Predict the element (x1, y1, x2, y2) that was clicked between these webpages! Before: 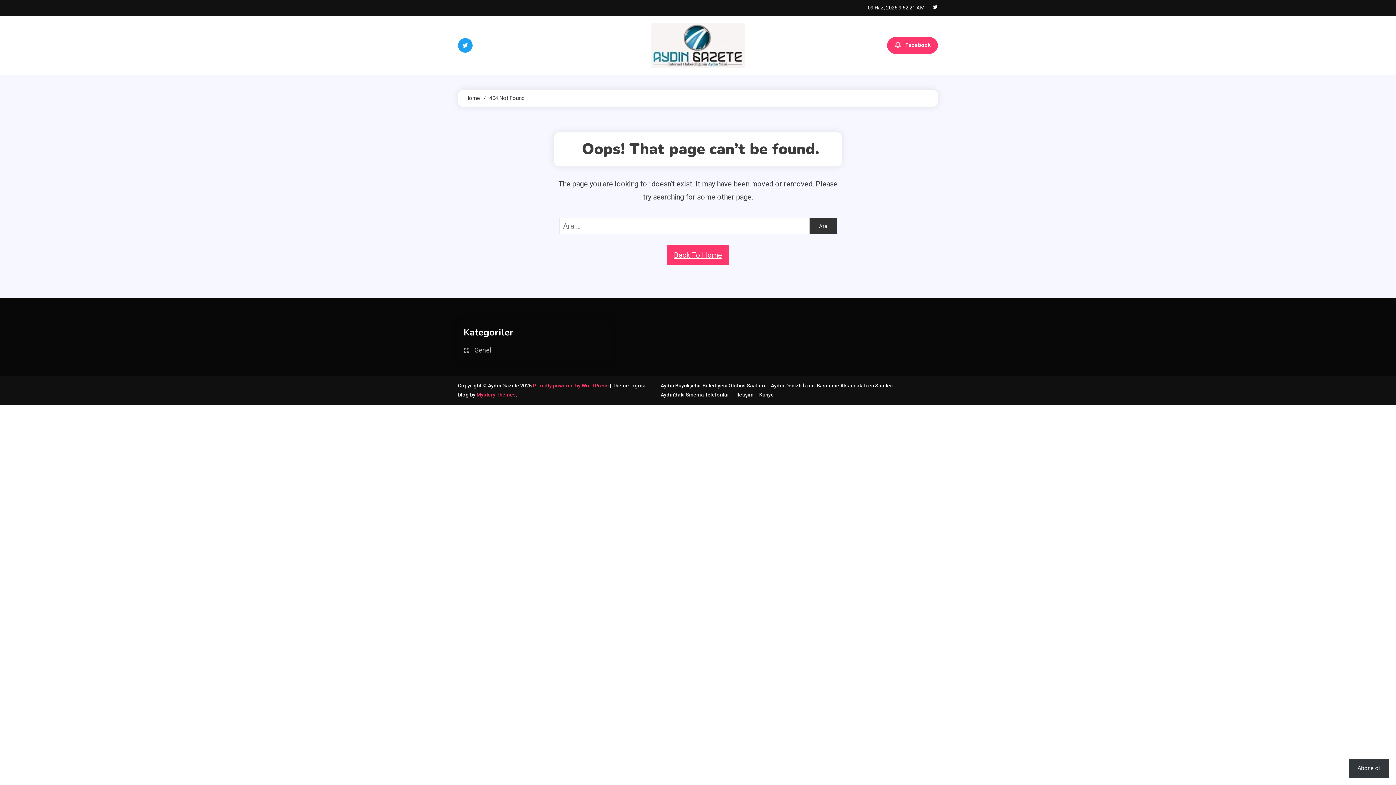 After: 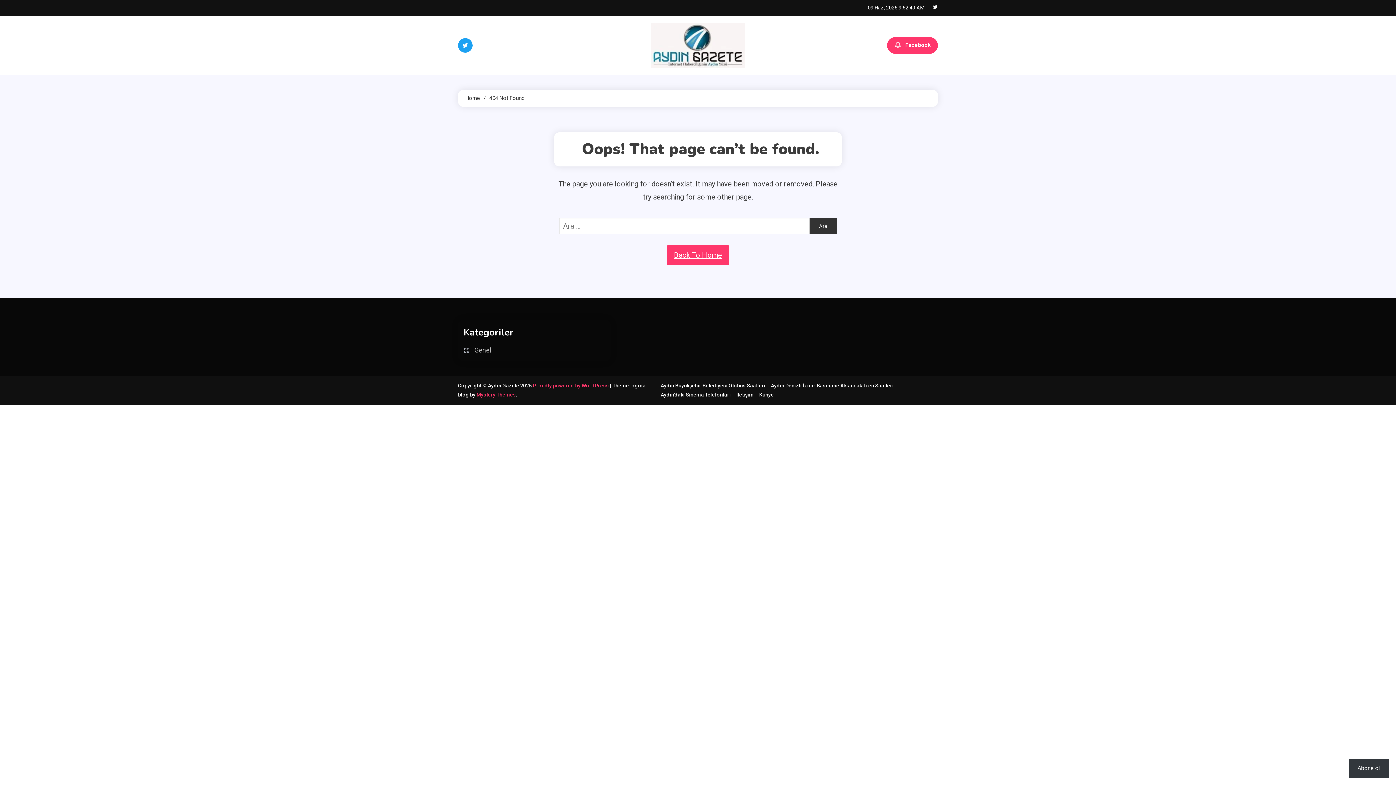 Action: bbox: (932, 4, 938, 10)